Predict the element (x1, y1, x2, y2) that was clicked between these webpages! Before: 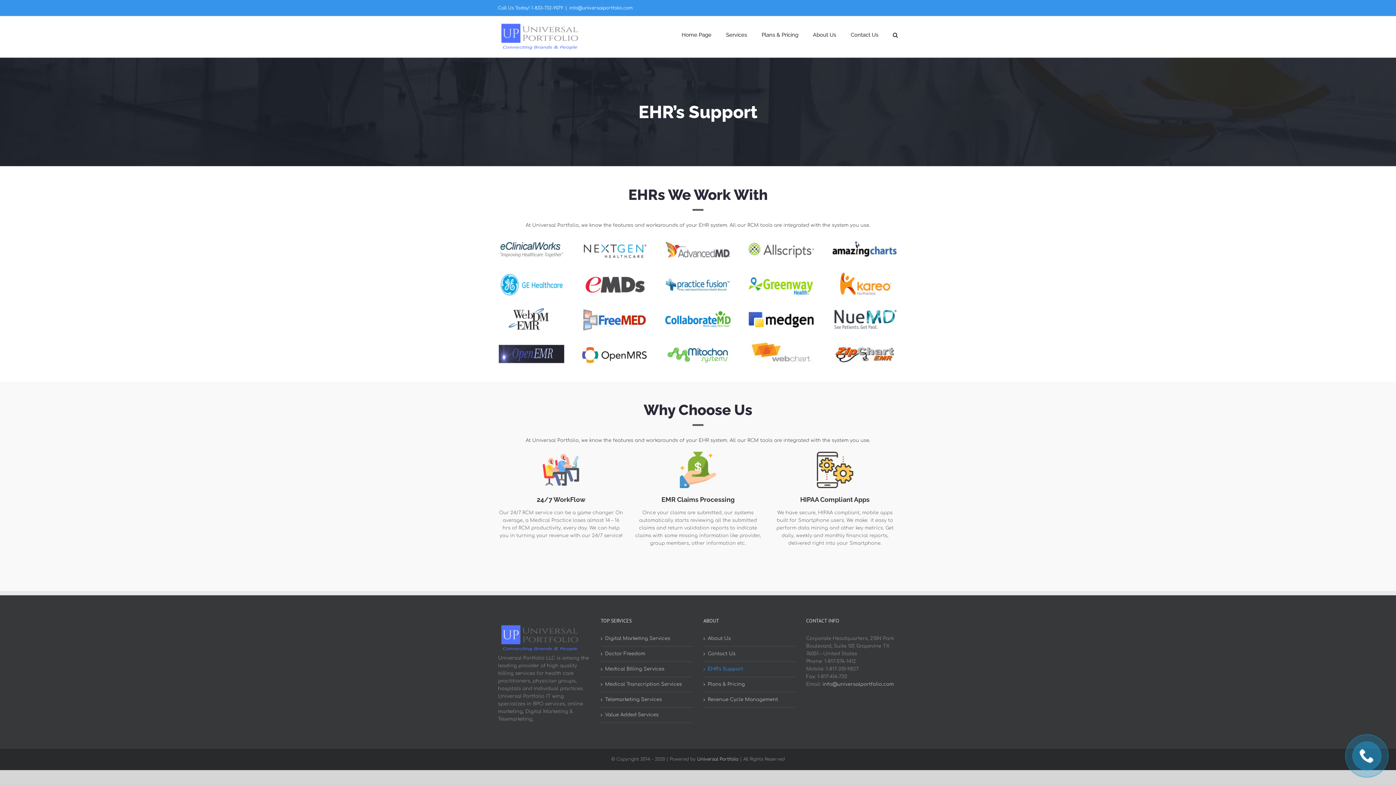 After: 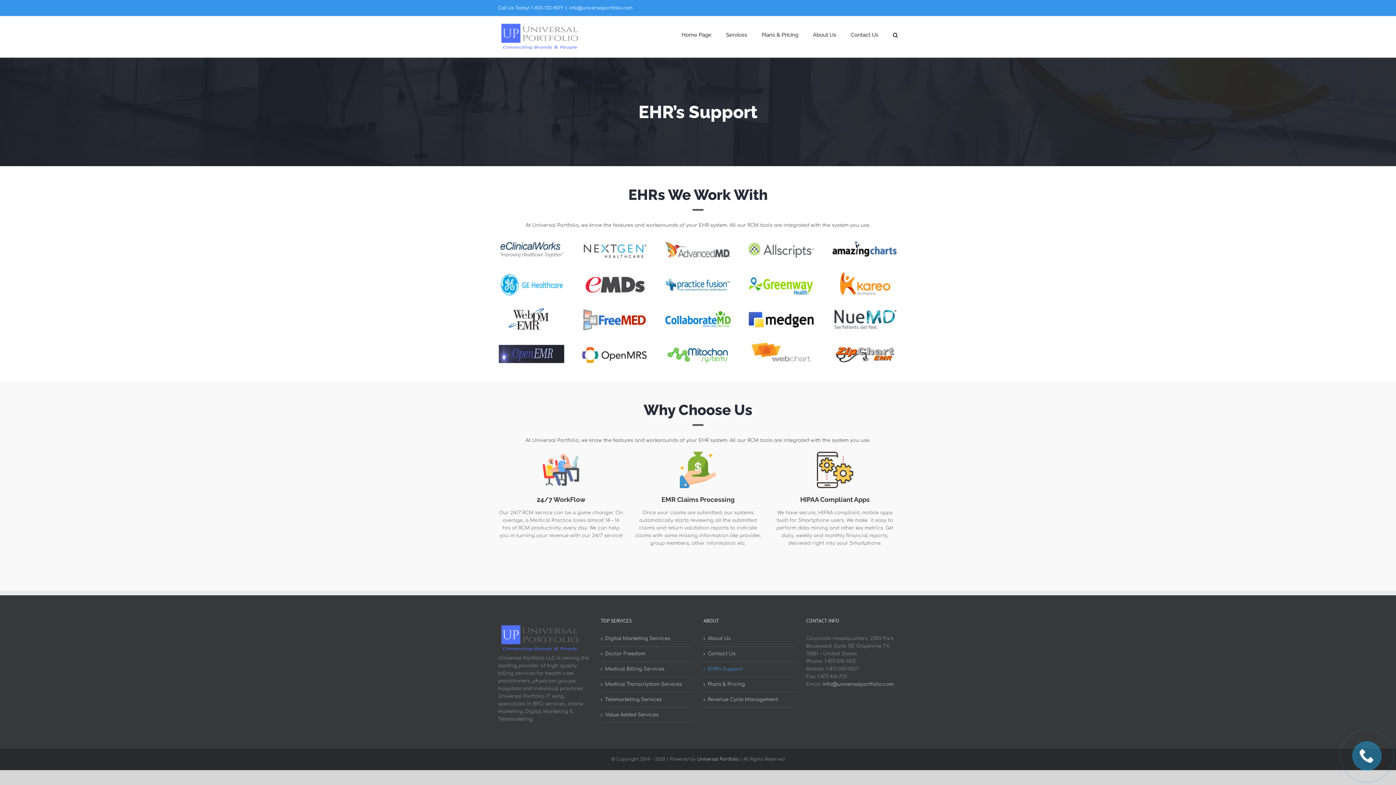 Action: label: info@universalportfolio.com bbox: (569, 5, 632, 10)